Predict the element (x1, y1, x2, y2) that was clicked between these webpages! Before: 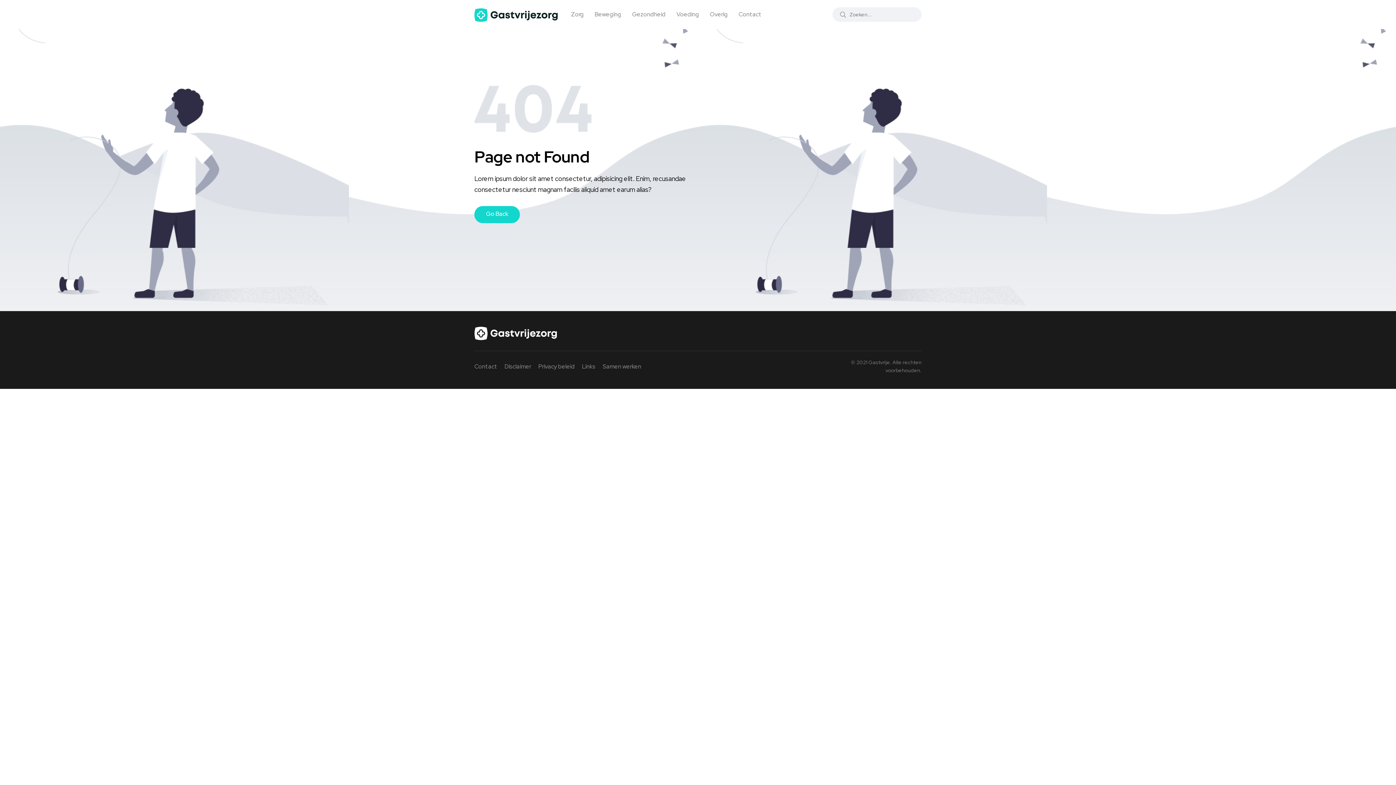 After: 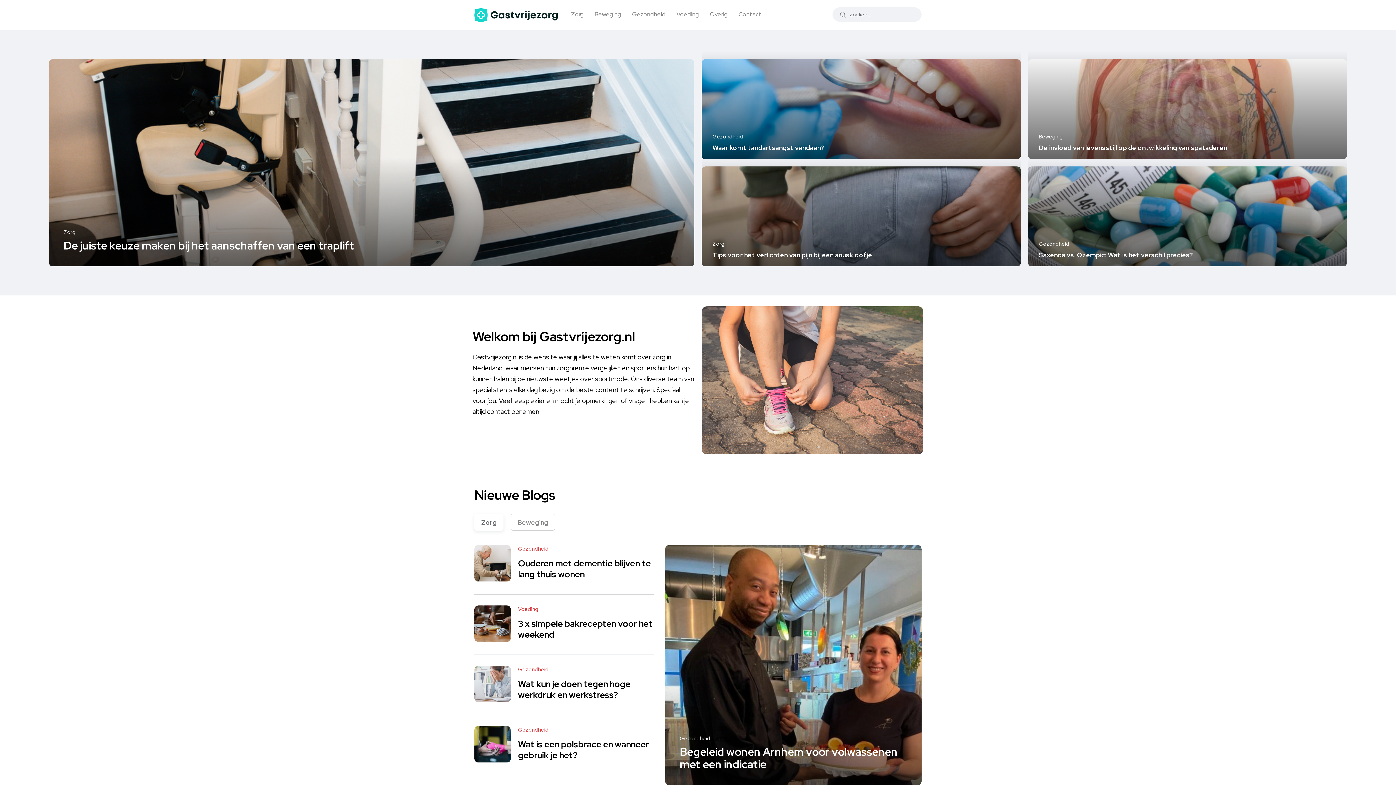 Action: bbox: (474, 7, 557, 21)